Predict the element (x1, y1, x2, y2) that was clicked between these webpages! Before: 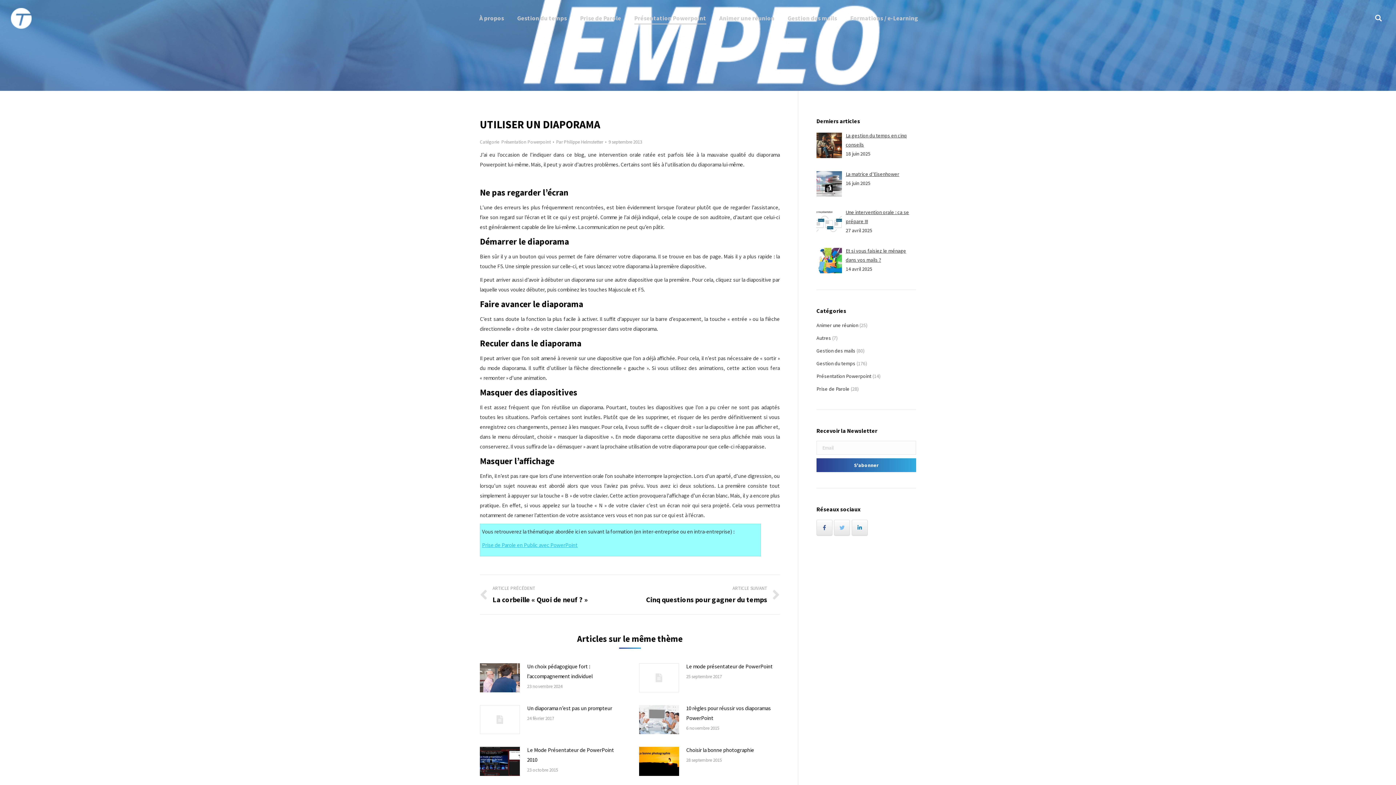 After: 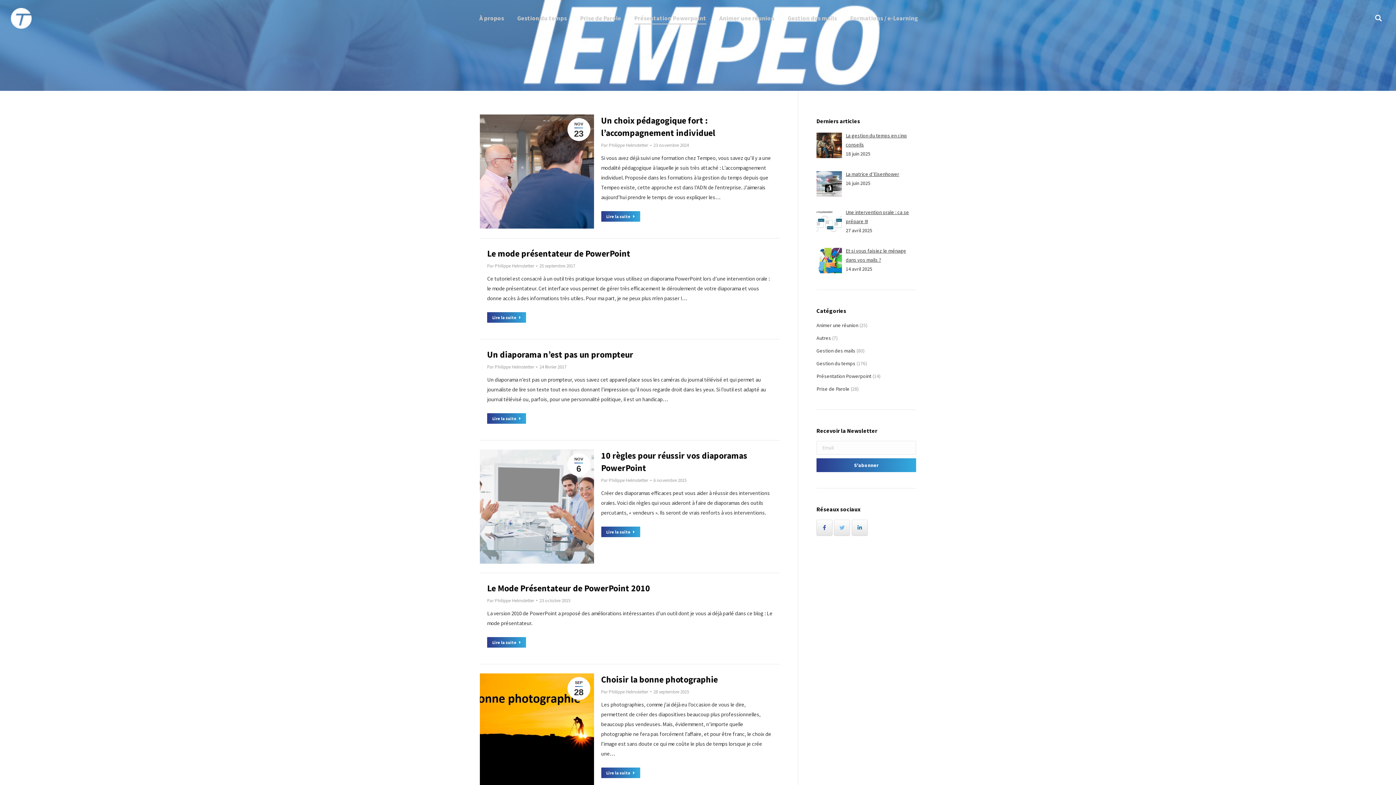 Action: label: Présentation Powerpoint bbox: (816, 371, 871, 381)